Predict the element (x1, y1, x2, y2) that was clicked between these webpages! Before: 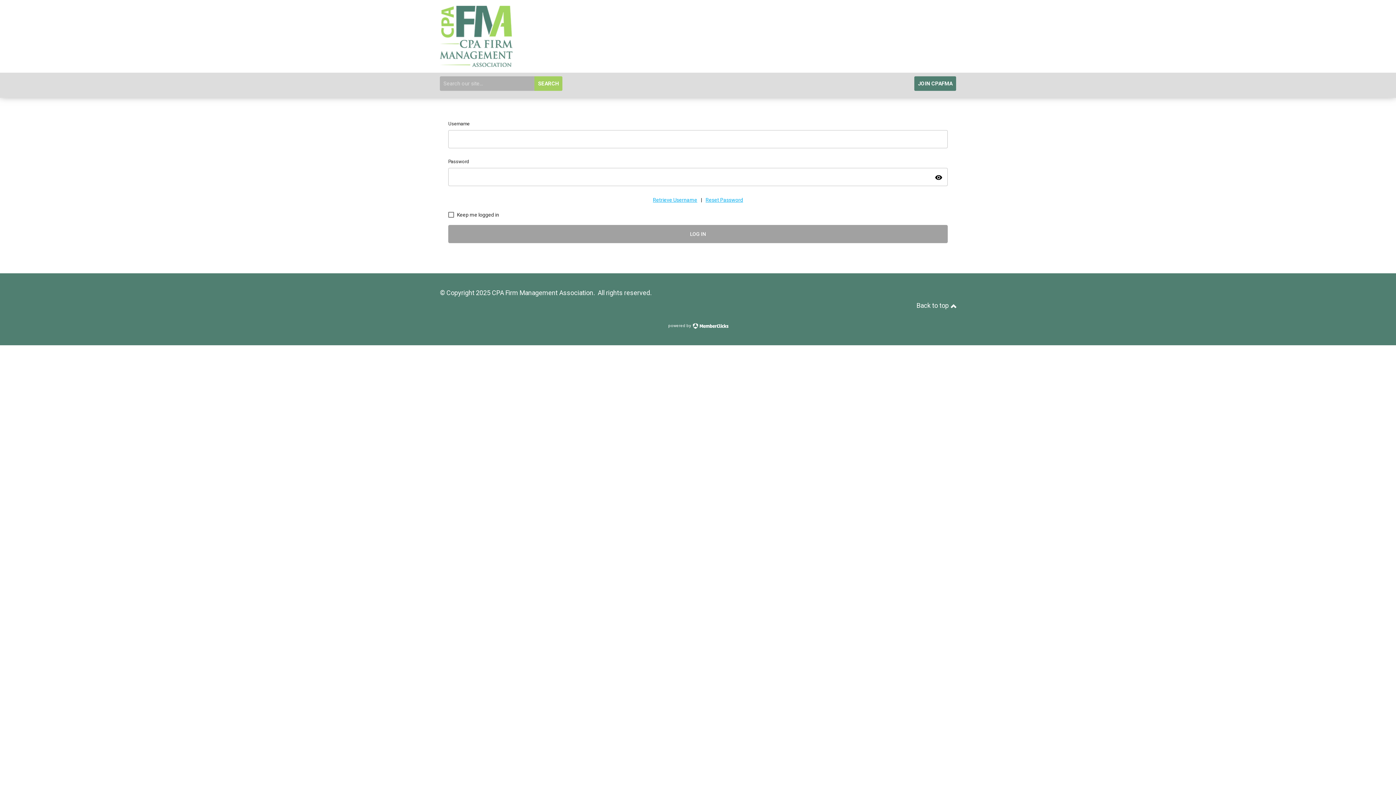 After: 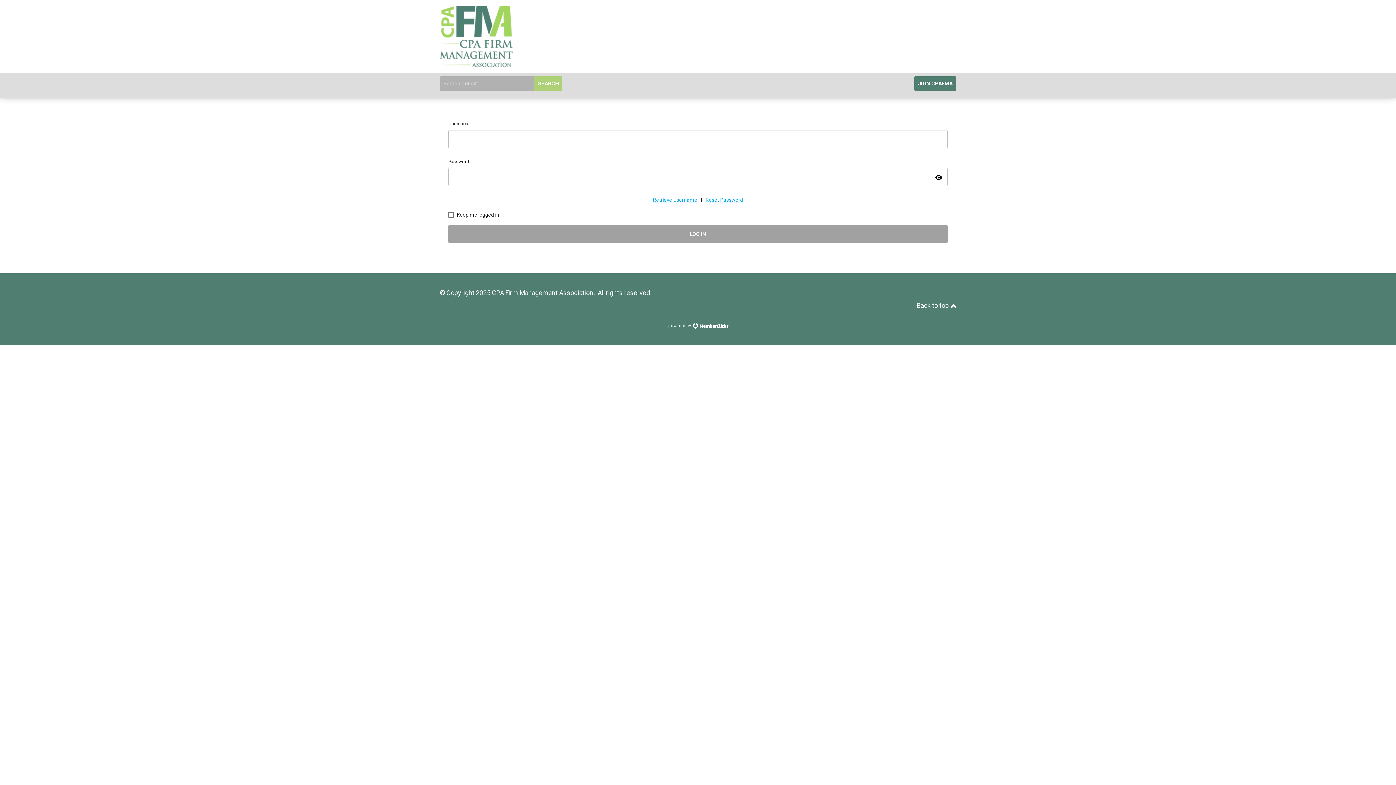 Action: label: SEARCH bbox: (534, 76, 562, 90)